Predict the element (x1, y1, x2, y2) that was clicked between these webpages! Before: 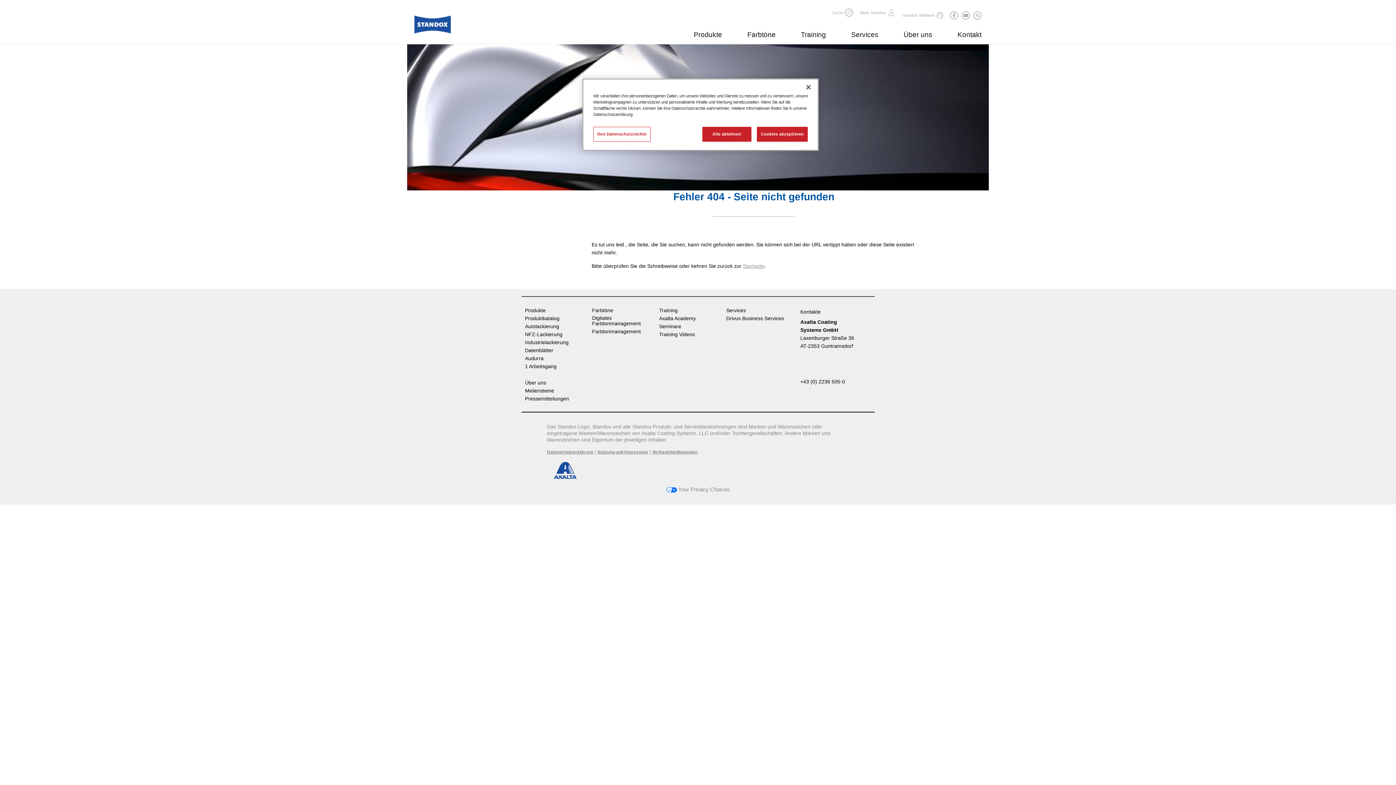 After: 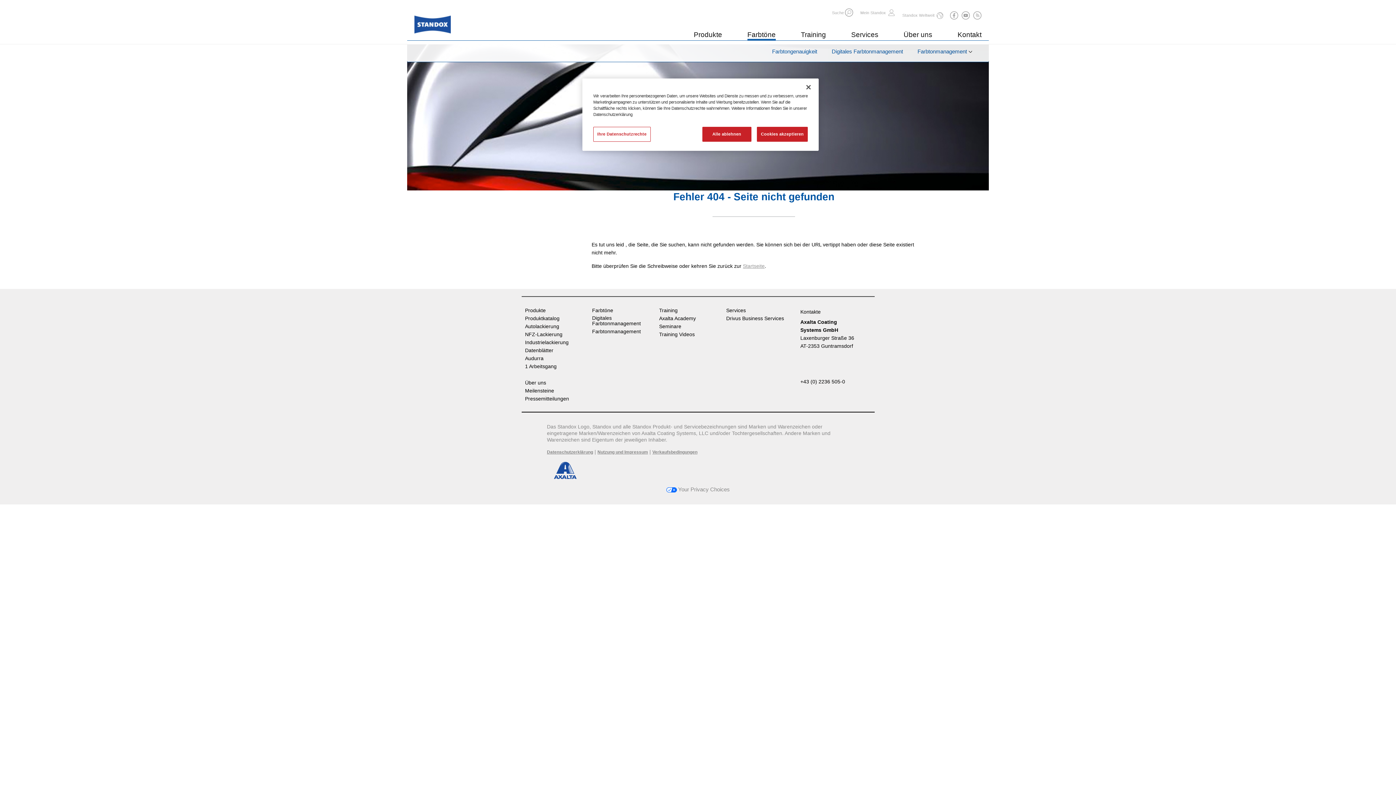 Action: bbox: (747, 30, 775, 40) label: Farbtöne